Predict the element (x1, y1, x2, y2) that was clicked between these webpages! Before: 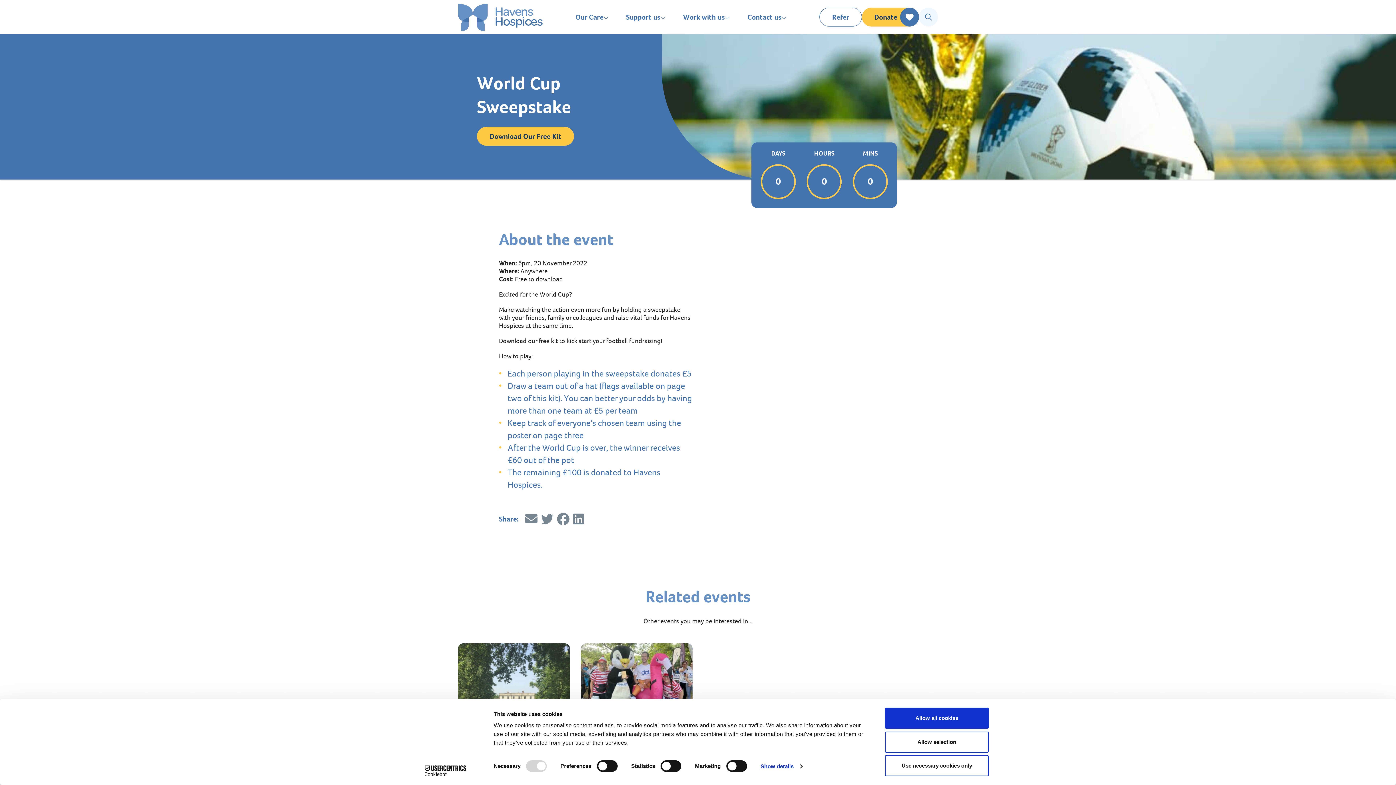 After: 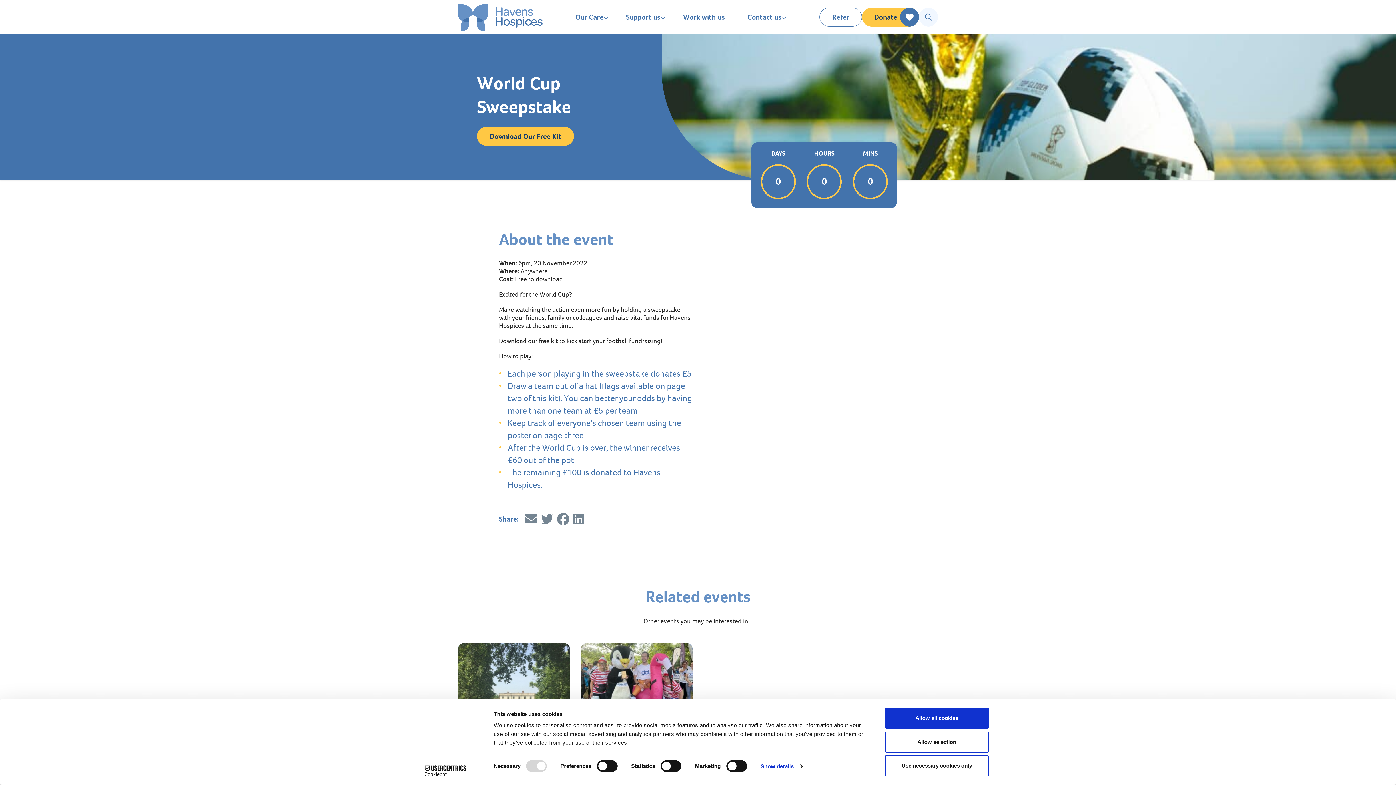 Action: bbox: (413, 765, 477, 776) label: Cookiebot - opens in a new window